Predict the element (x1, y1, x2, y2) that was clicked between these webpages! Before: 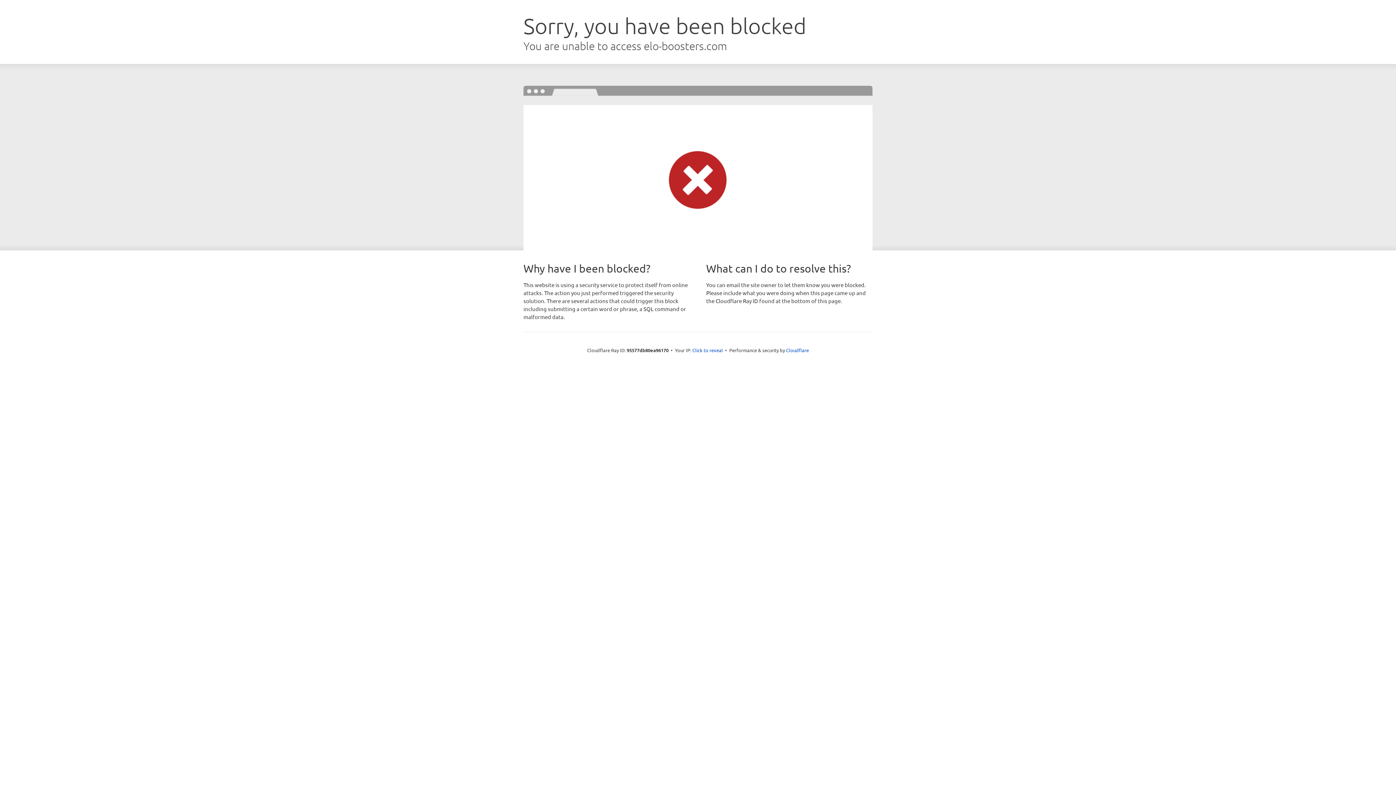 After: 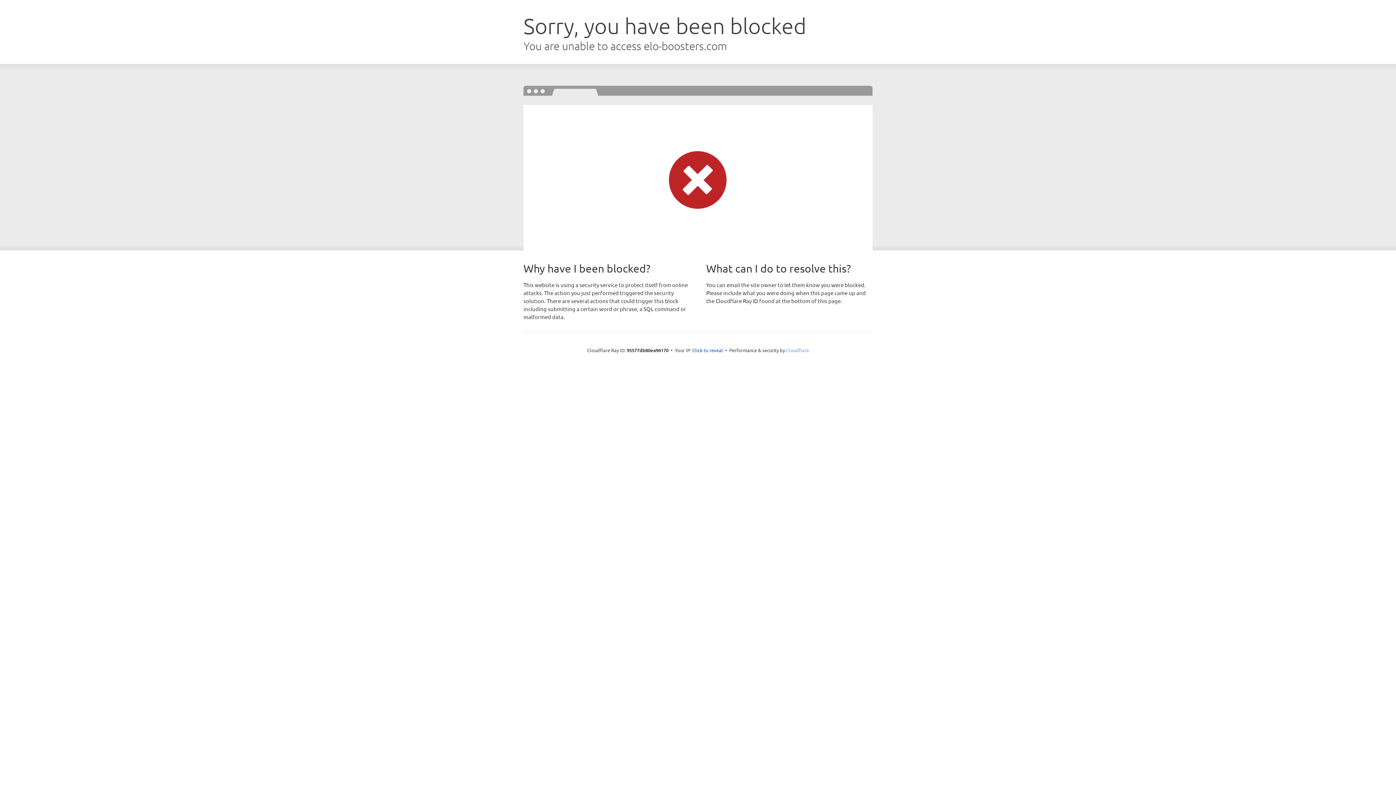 Action: label: Cloudflare bbox: (786, 347, 809, 353)